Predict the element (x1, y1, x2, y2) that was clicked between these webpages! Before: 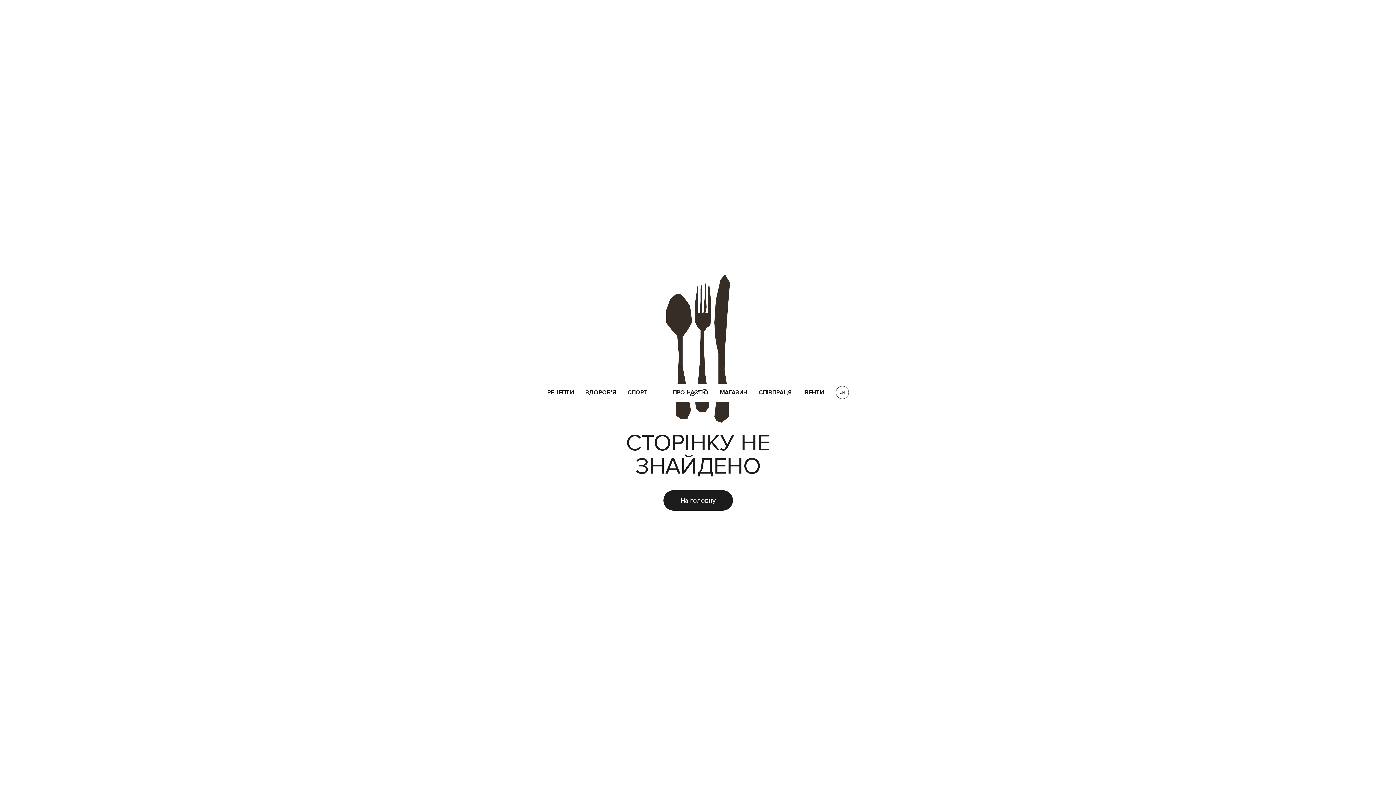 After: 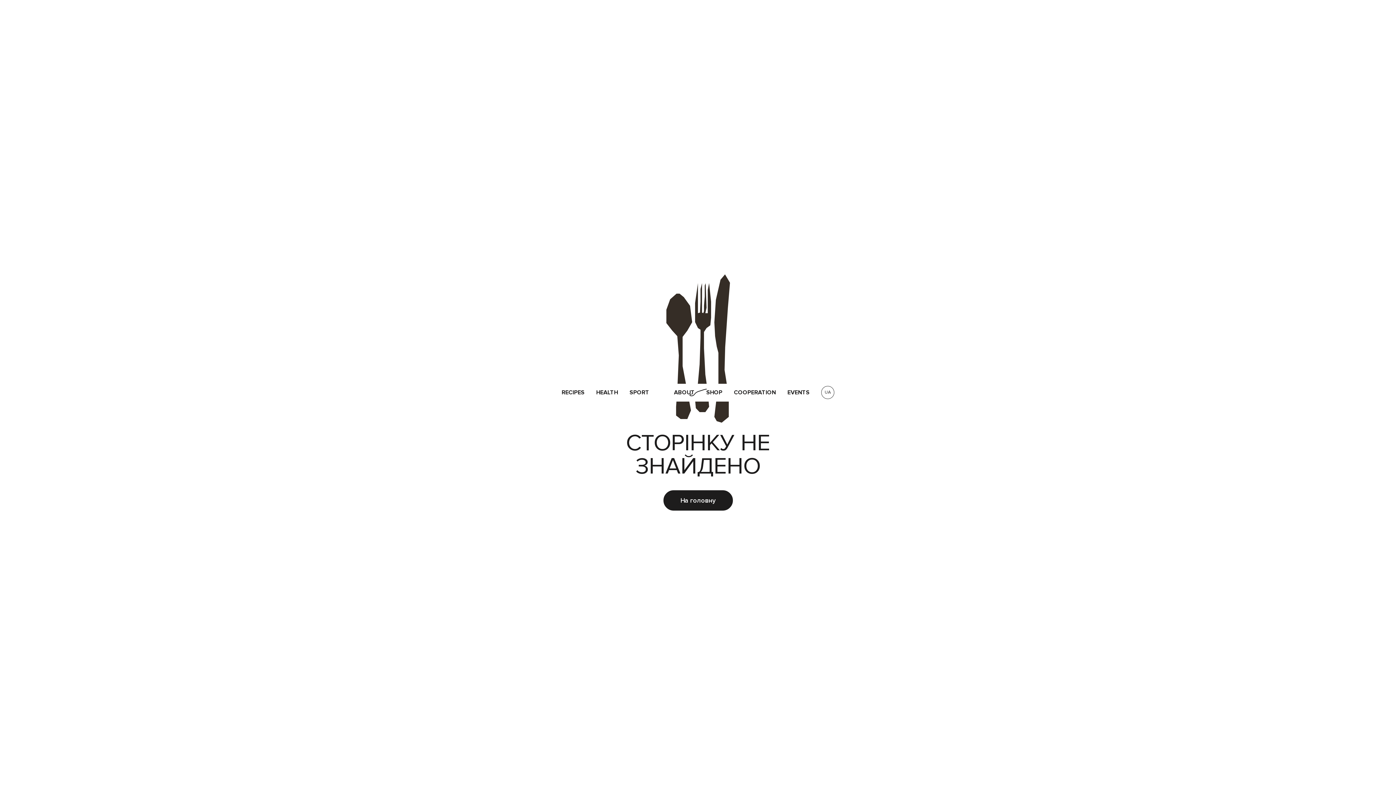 Action: bbox: (835, 386, 848, 399) label: EN